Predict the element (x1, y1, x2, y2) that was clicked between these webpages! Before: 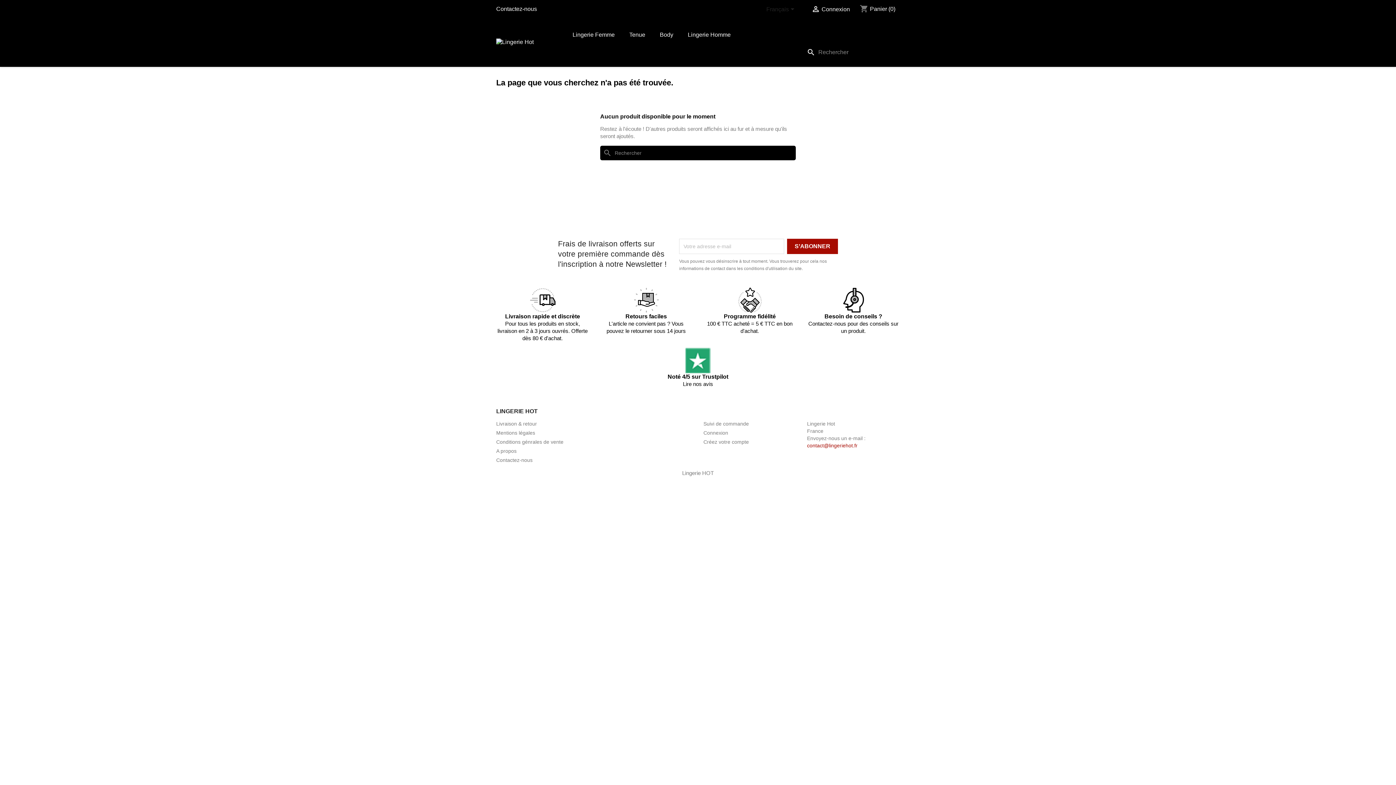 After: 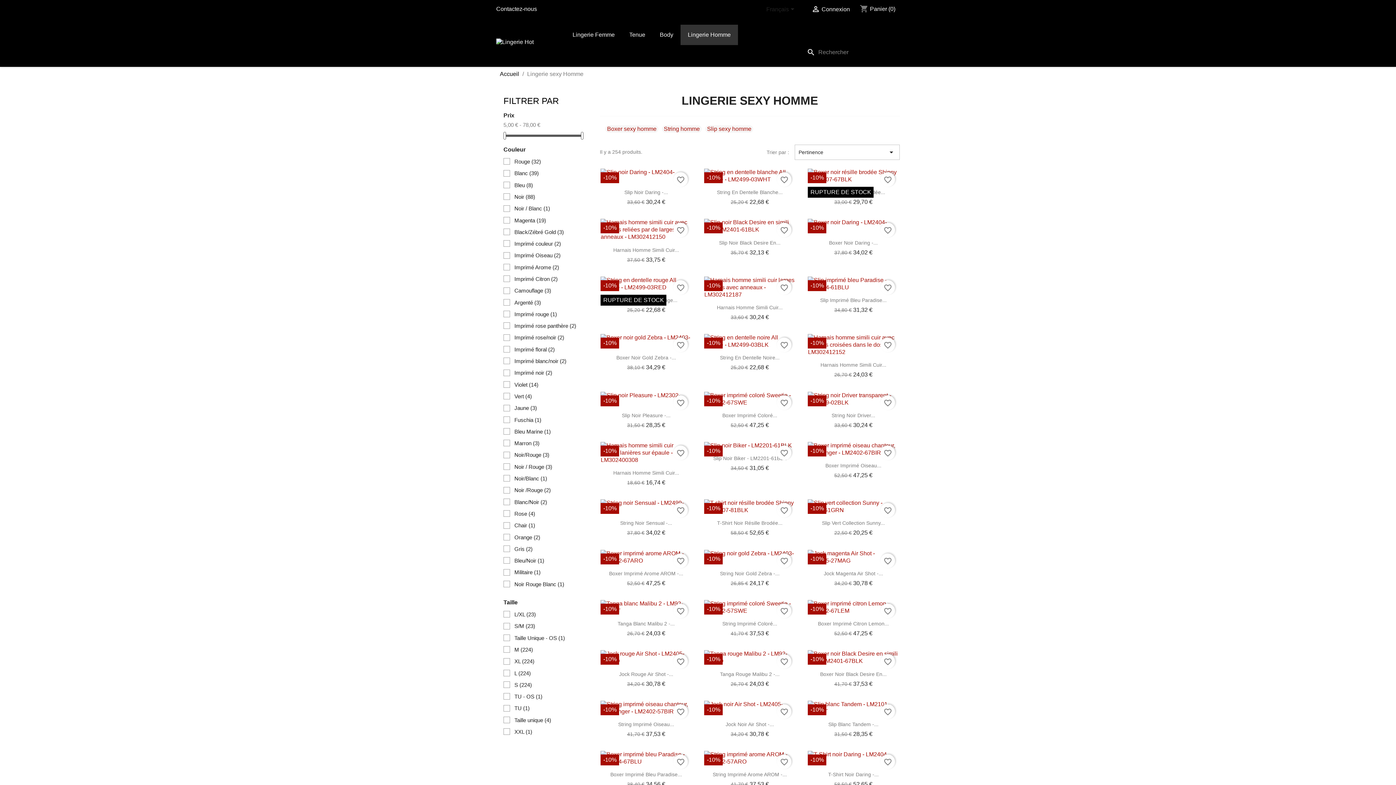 Action: label: Lingerie Homme bbox: (680, 24, 738, 45)